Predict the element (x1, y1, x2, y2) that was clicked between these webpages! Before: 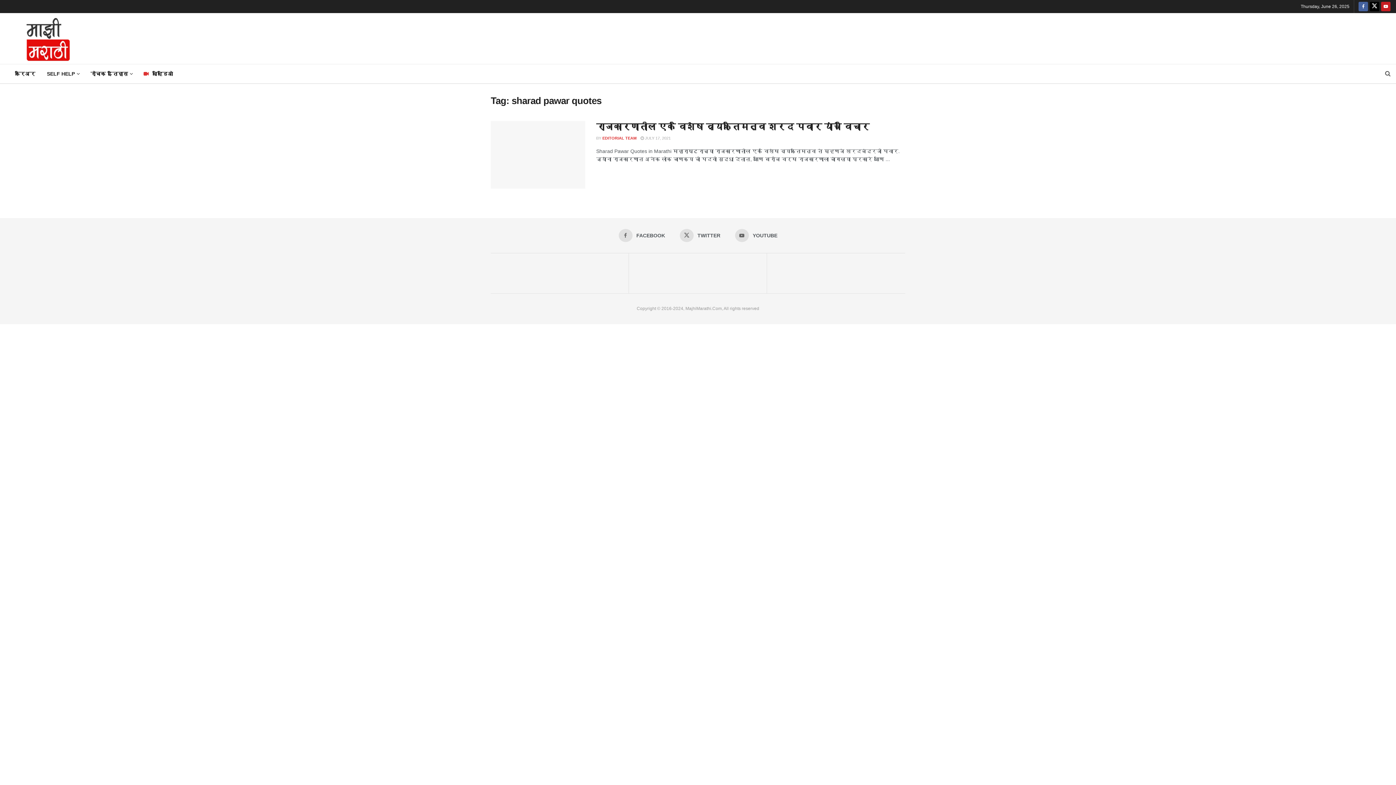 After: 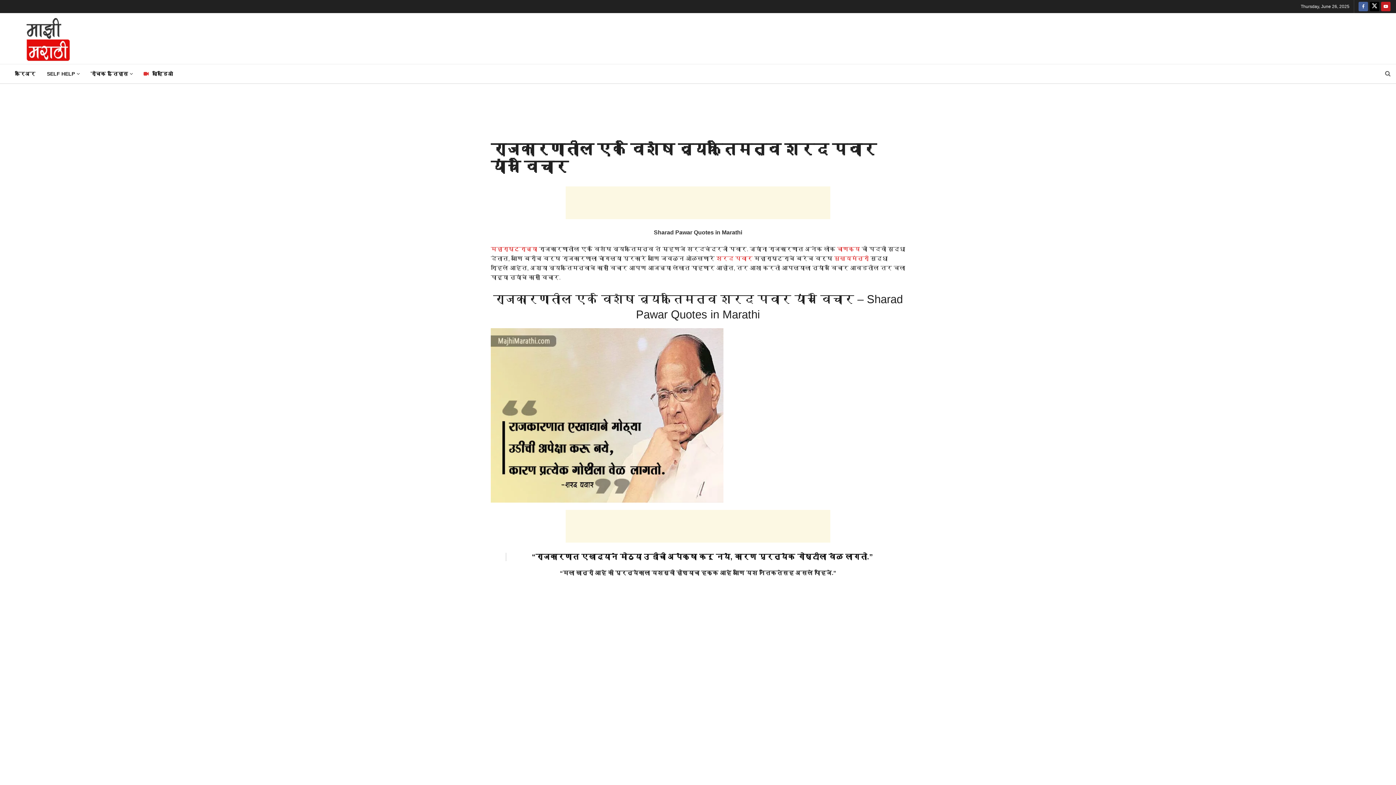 Action: bbox: (490, 121, 585, 188) label: Read article: राजकारणातील एक विशेष व्यक्तिमत्व शरद पवार यांचे विचार